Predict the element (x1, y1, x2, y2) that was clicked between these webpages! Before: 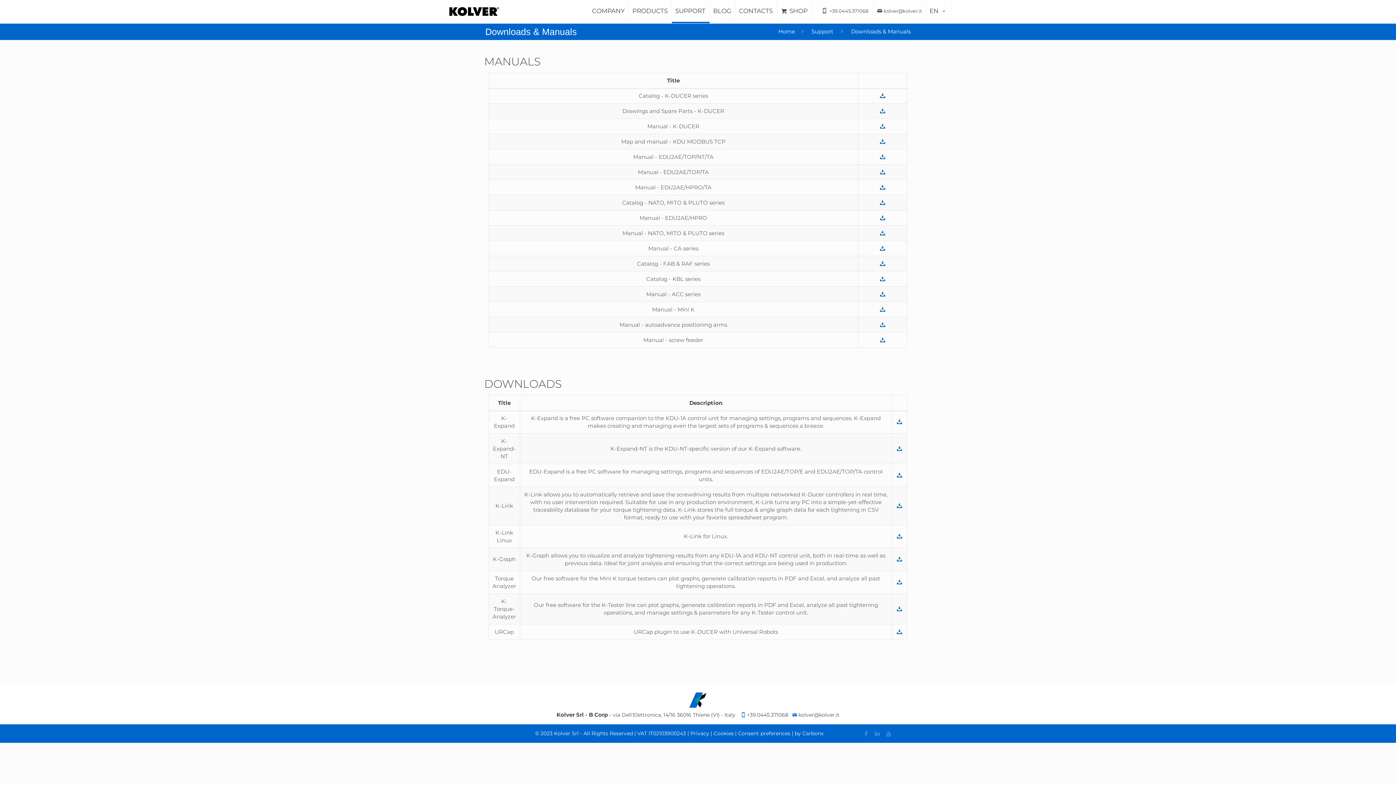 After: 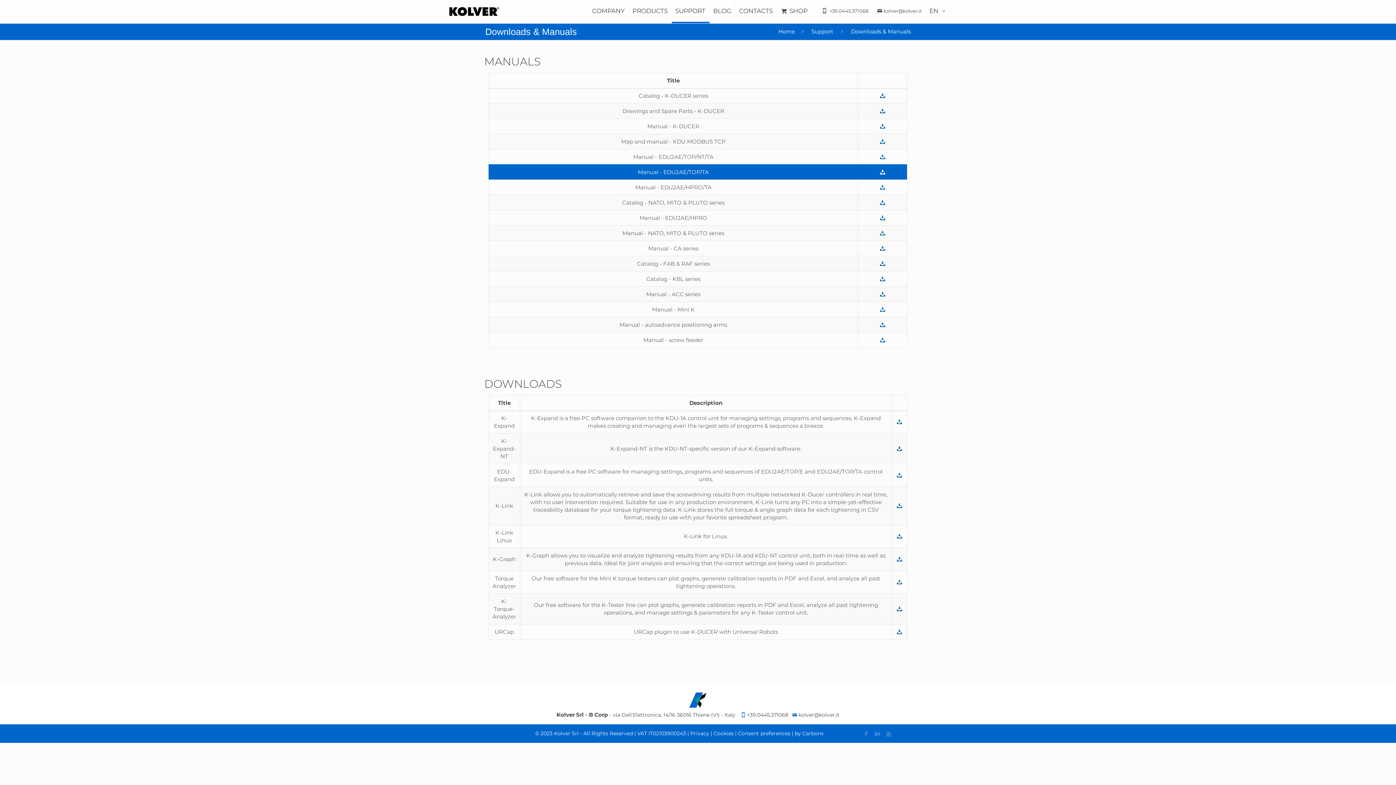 Action: bbox: (879, 168, 886, 175)